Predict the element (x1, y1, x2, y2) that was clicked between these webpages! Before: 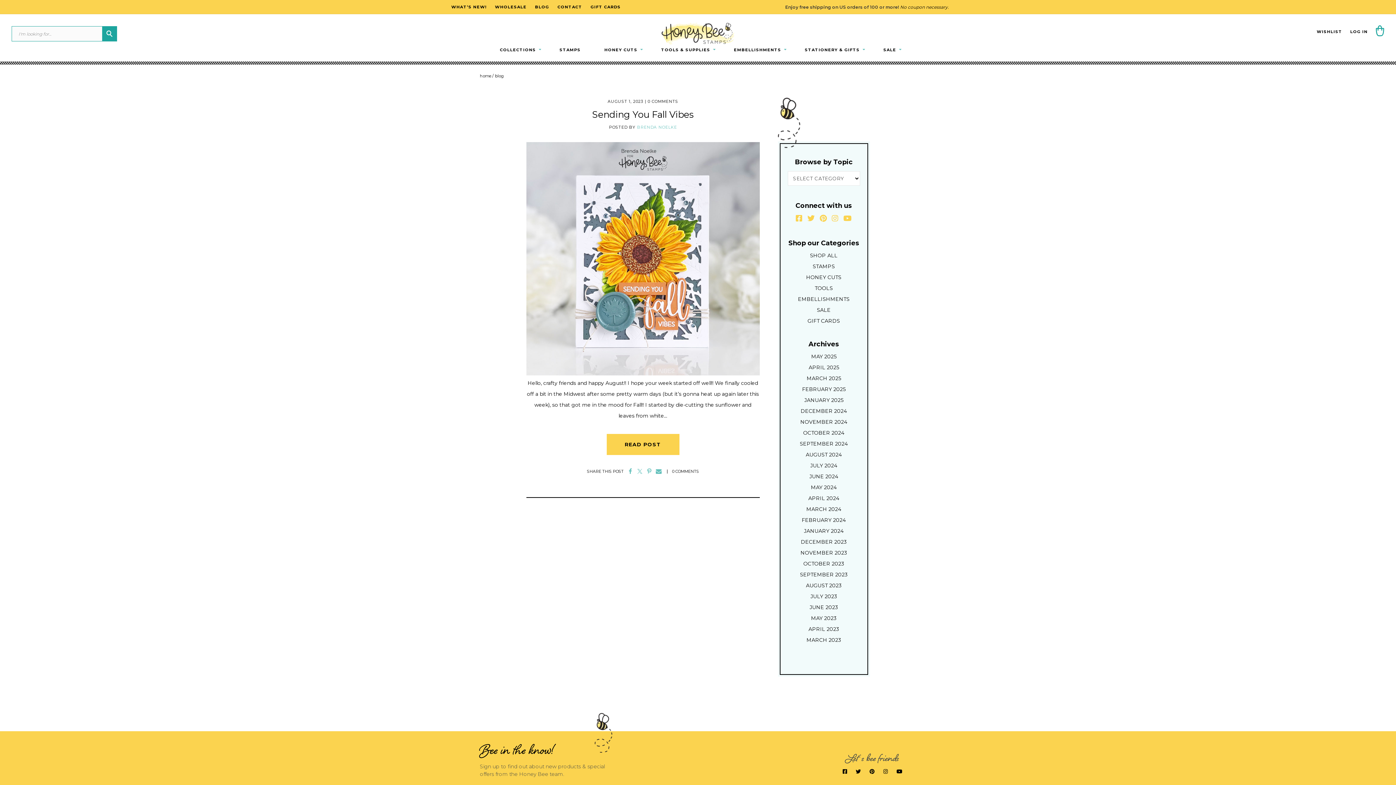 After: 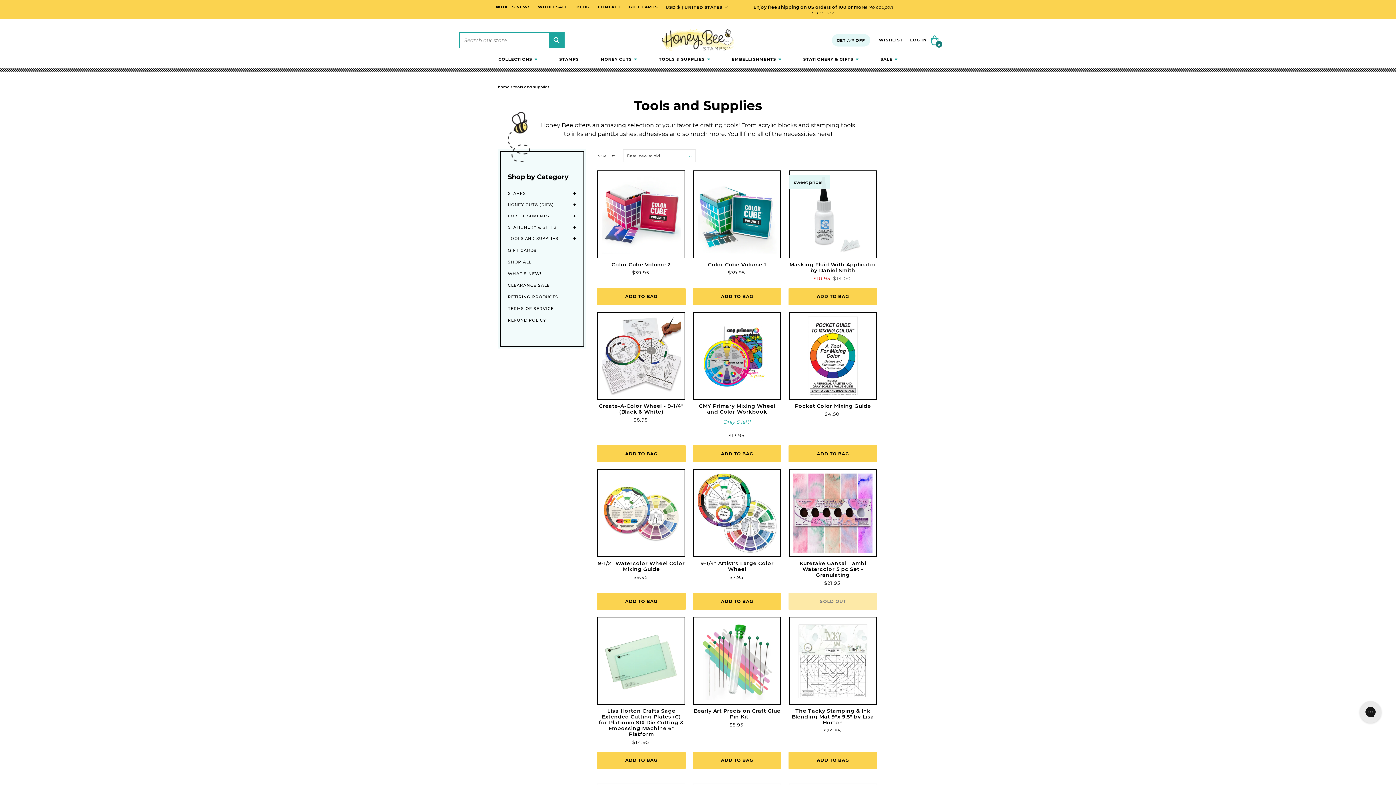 Action: bbox: (814, 285, 833, 291) label: TOOLS